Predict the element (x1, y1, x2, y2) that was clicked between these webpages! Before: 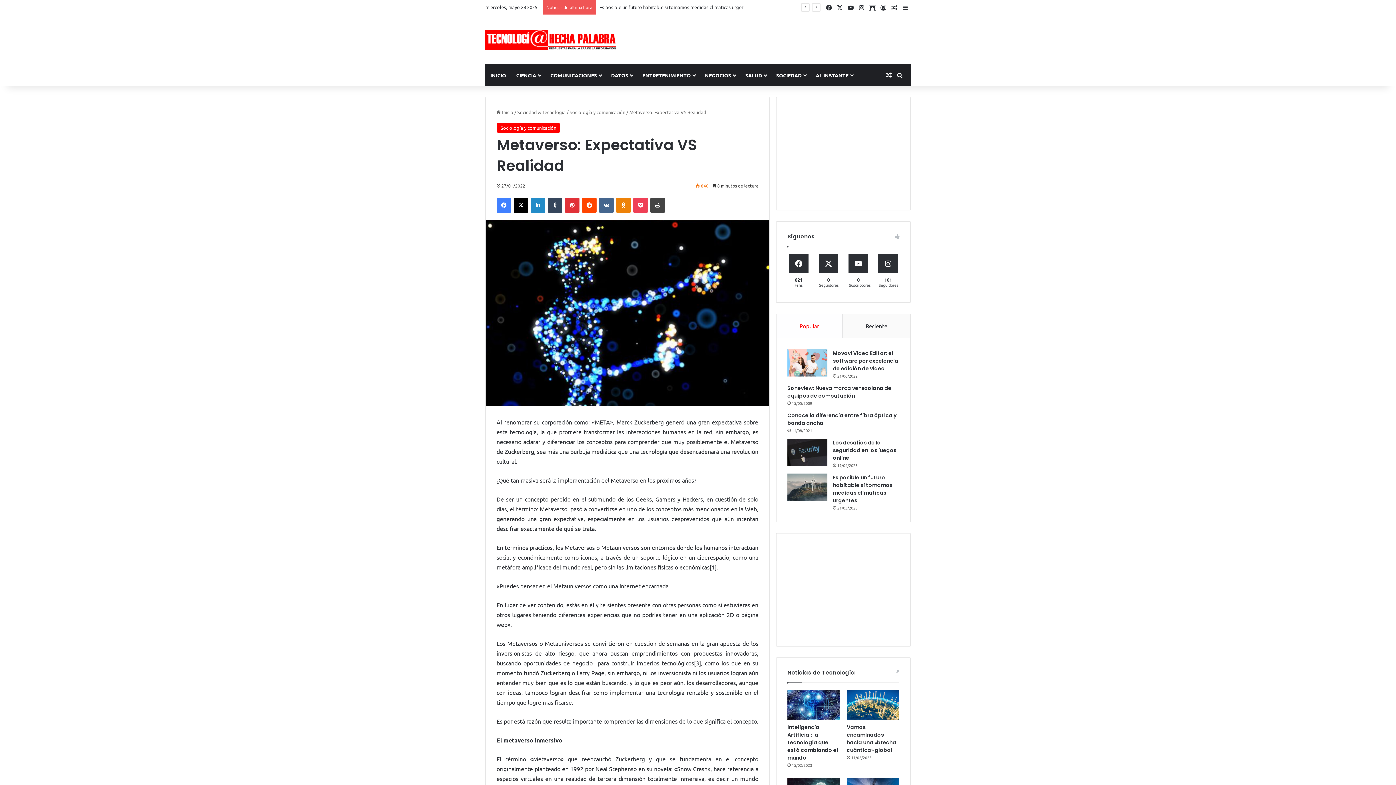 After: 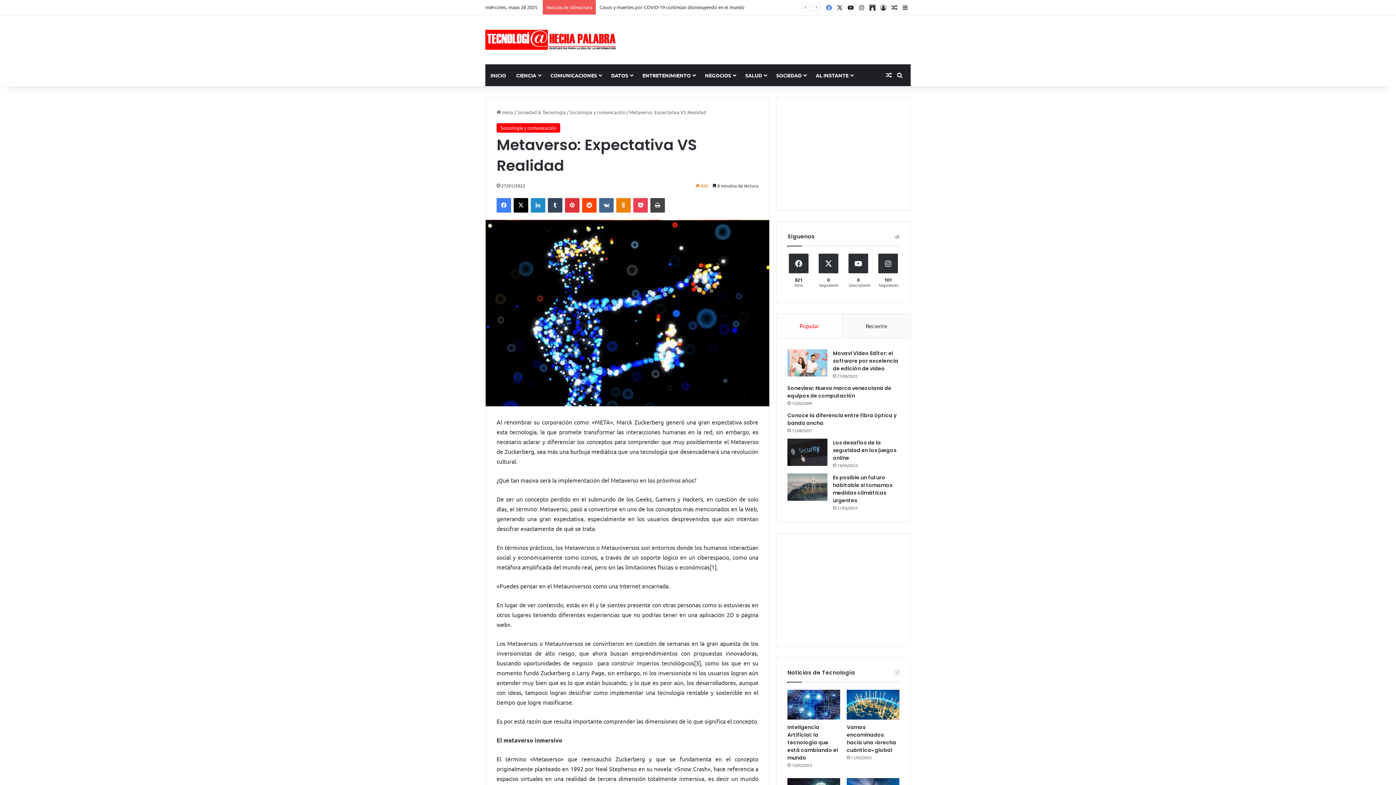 Action: bbox: (823, 0, 834, 14) label: Facebook